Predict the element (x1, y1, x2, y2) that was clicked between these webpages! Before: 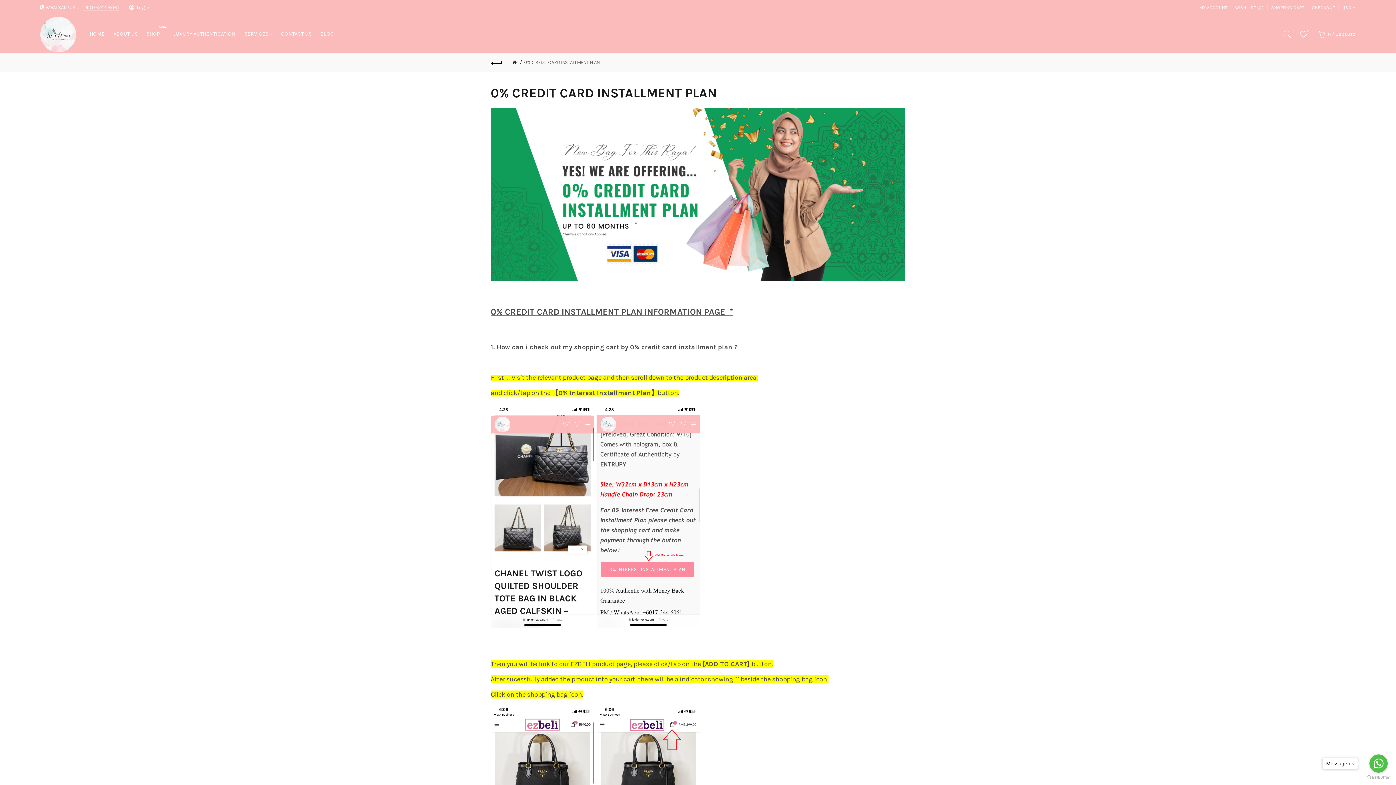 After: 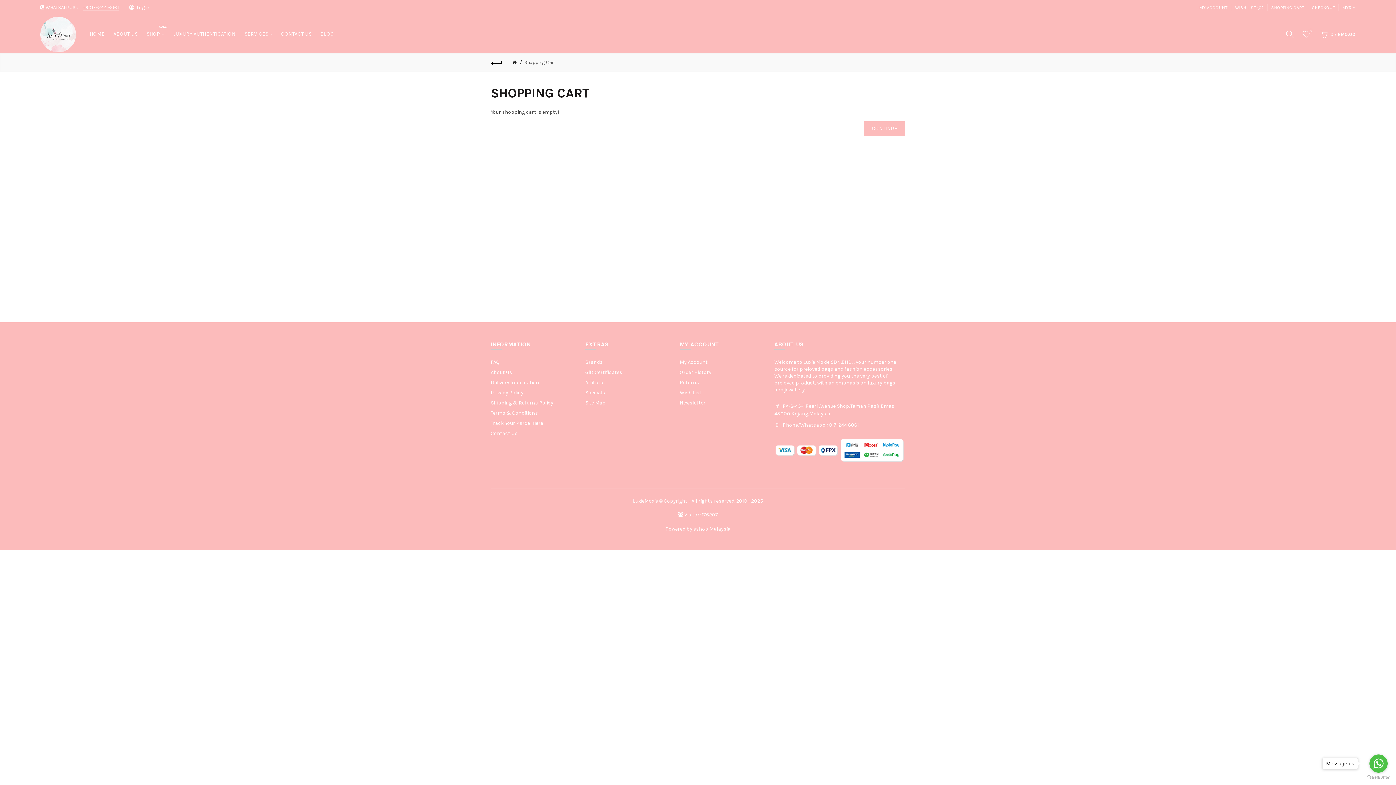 Action: bbox: (1312, 5, 1335, 10) label: CHECKOUT